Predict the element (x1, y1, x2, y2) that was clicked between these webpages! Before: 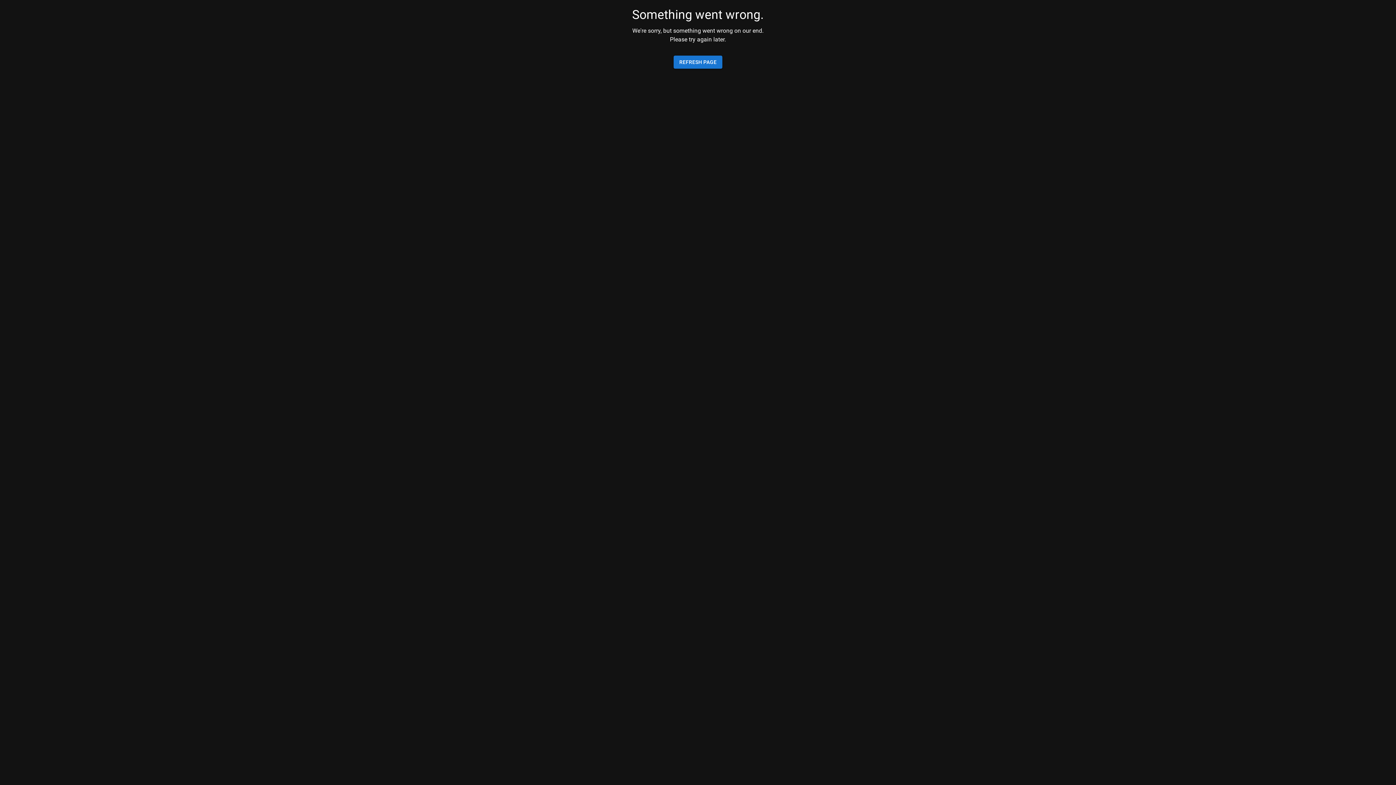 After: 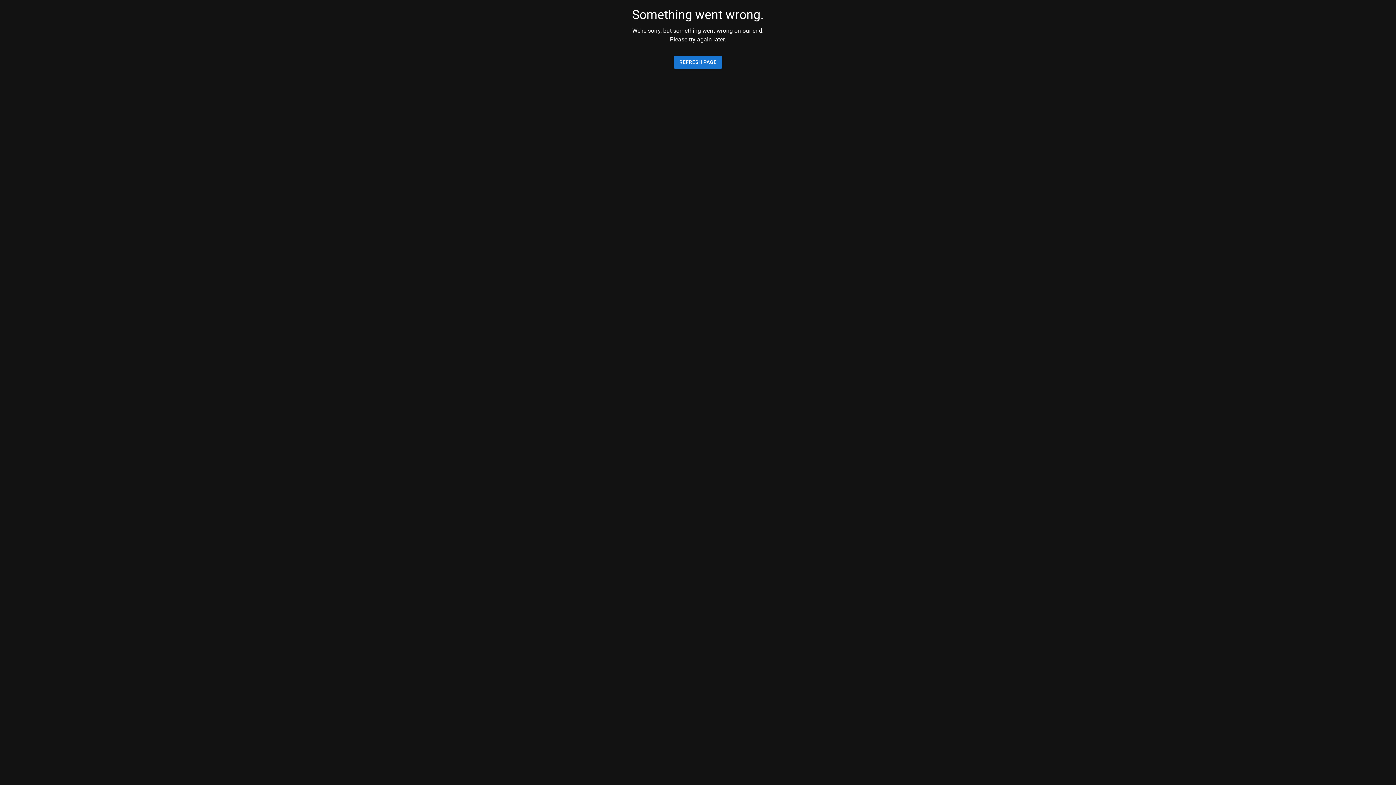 Action: label: REFRESH PAGE bbox: (673, 55, 722, 68)